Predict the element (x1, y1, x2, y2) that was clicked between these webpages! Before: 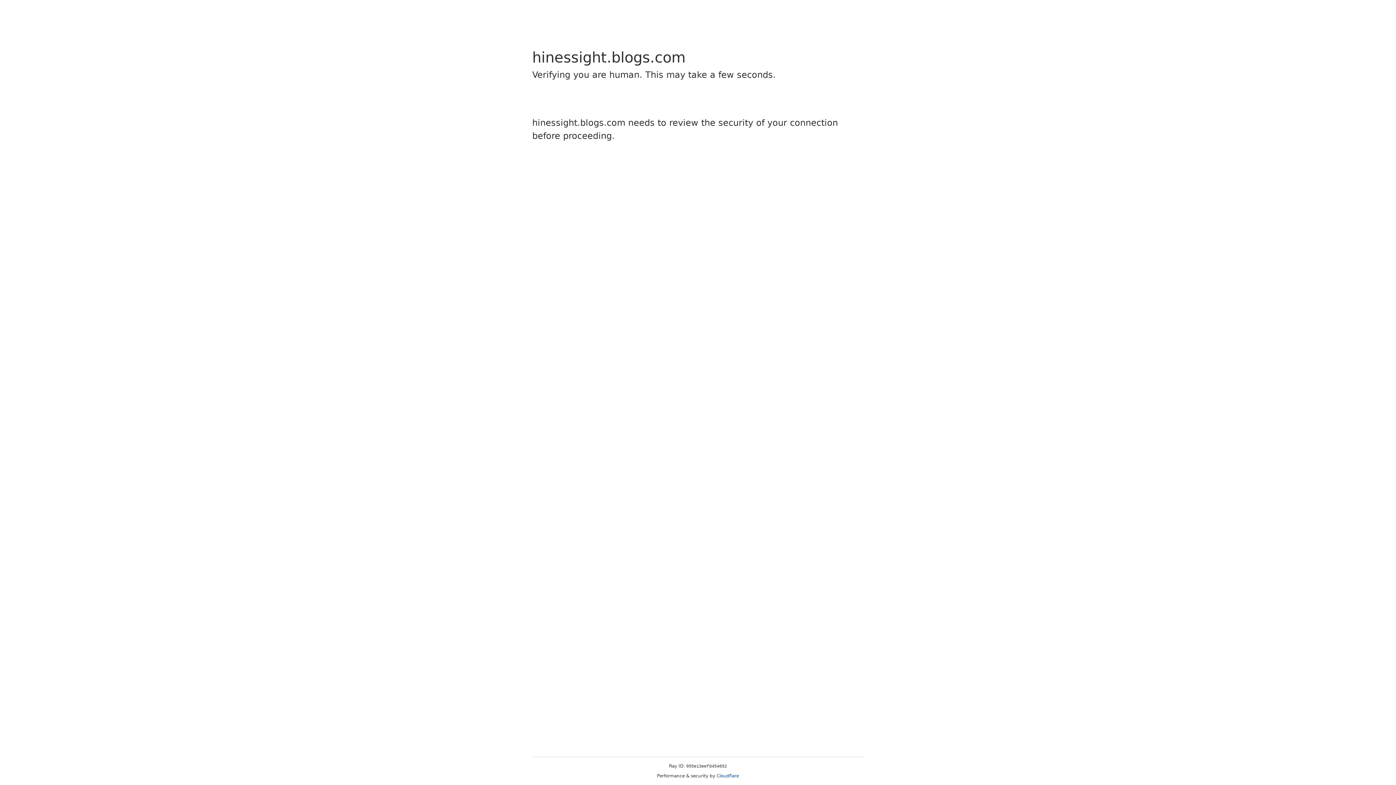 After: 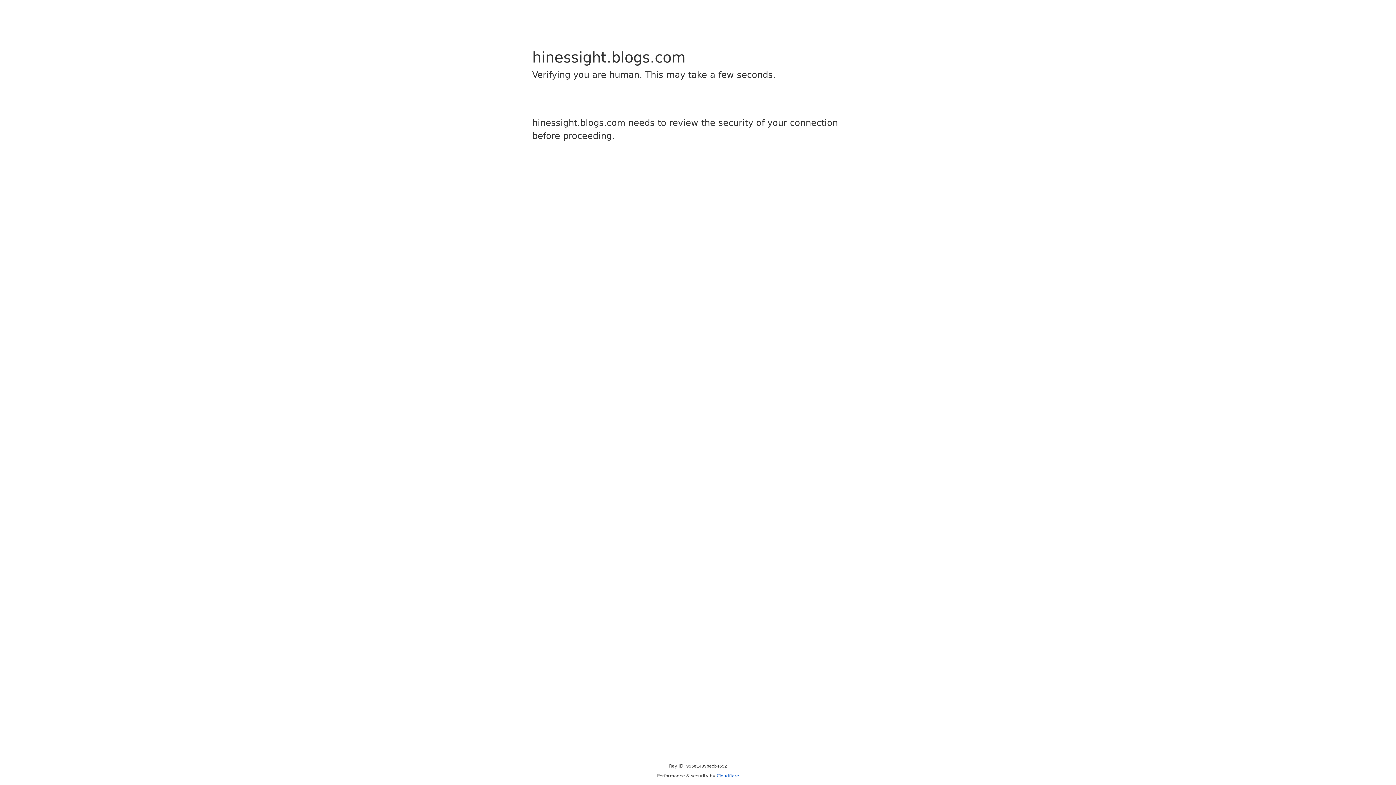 Action: label: Cloudflare bbox: (716, 773, 739, 778)